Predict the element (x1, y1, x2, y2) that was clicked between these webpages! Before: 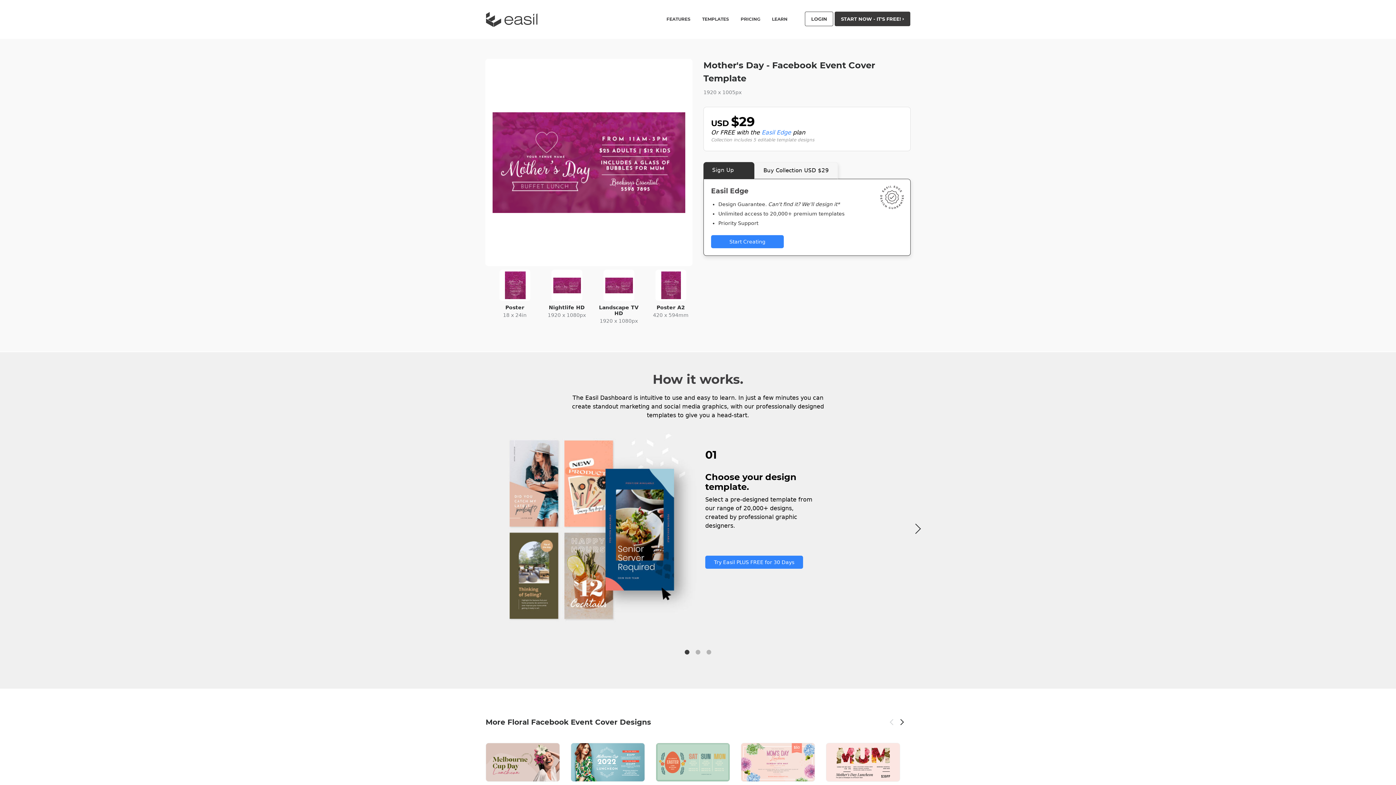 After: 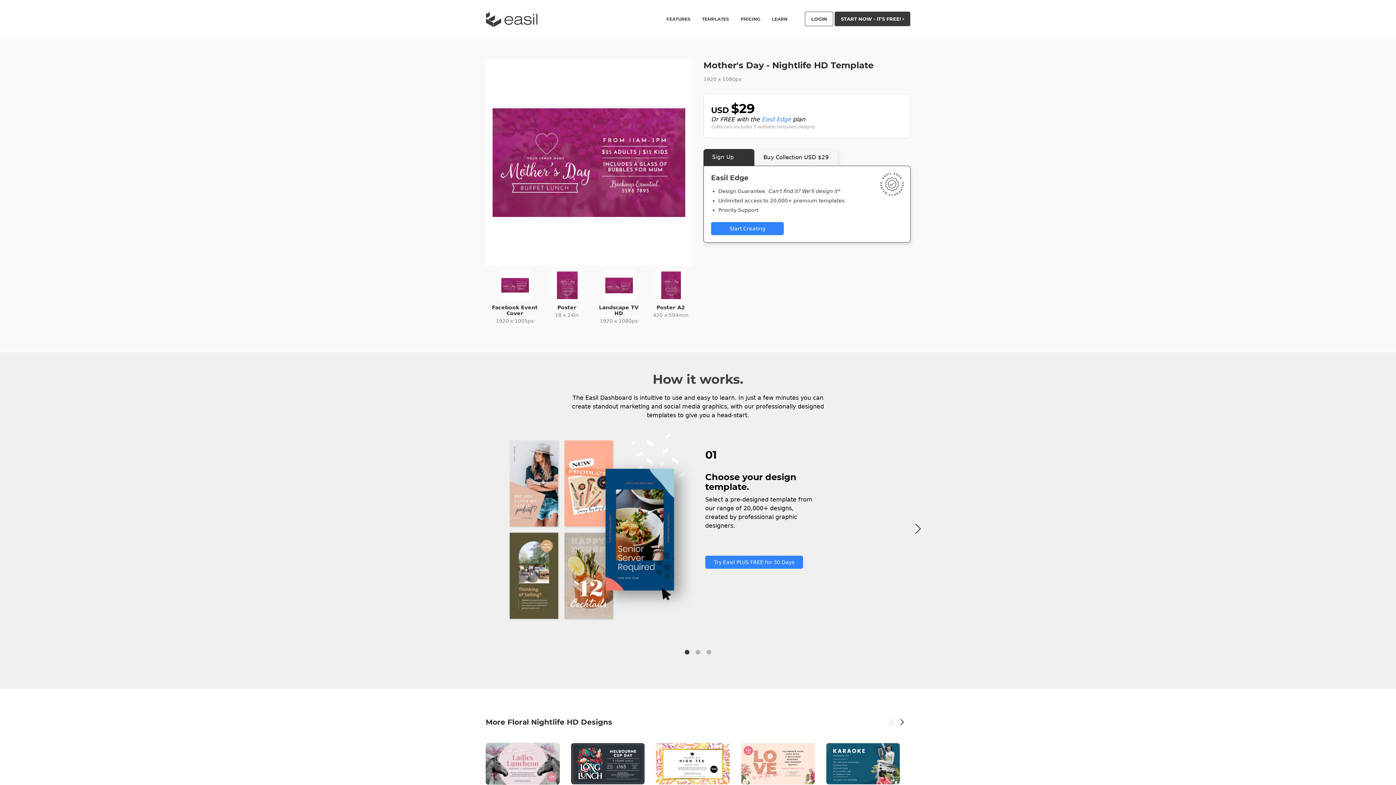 Action: bbox: (540, 269, 592, 318) label: Nightlife HD
1920 x 1080px